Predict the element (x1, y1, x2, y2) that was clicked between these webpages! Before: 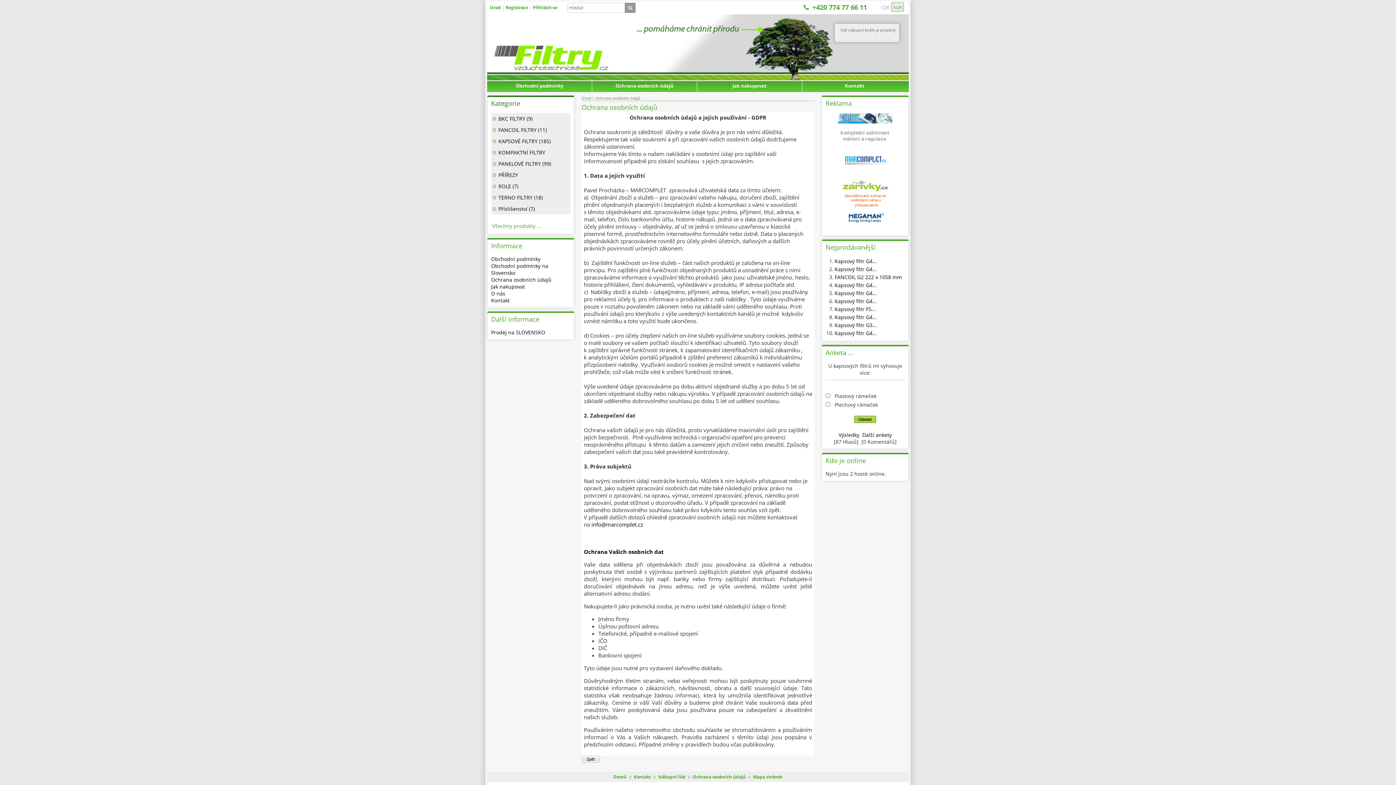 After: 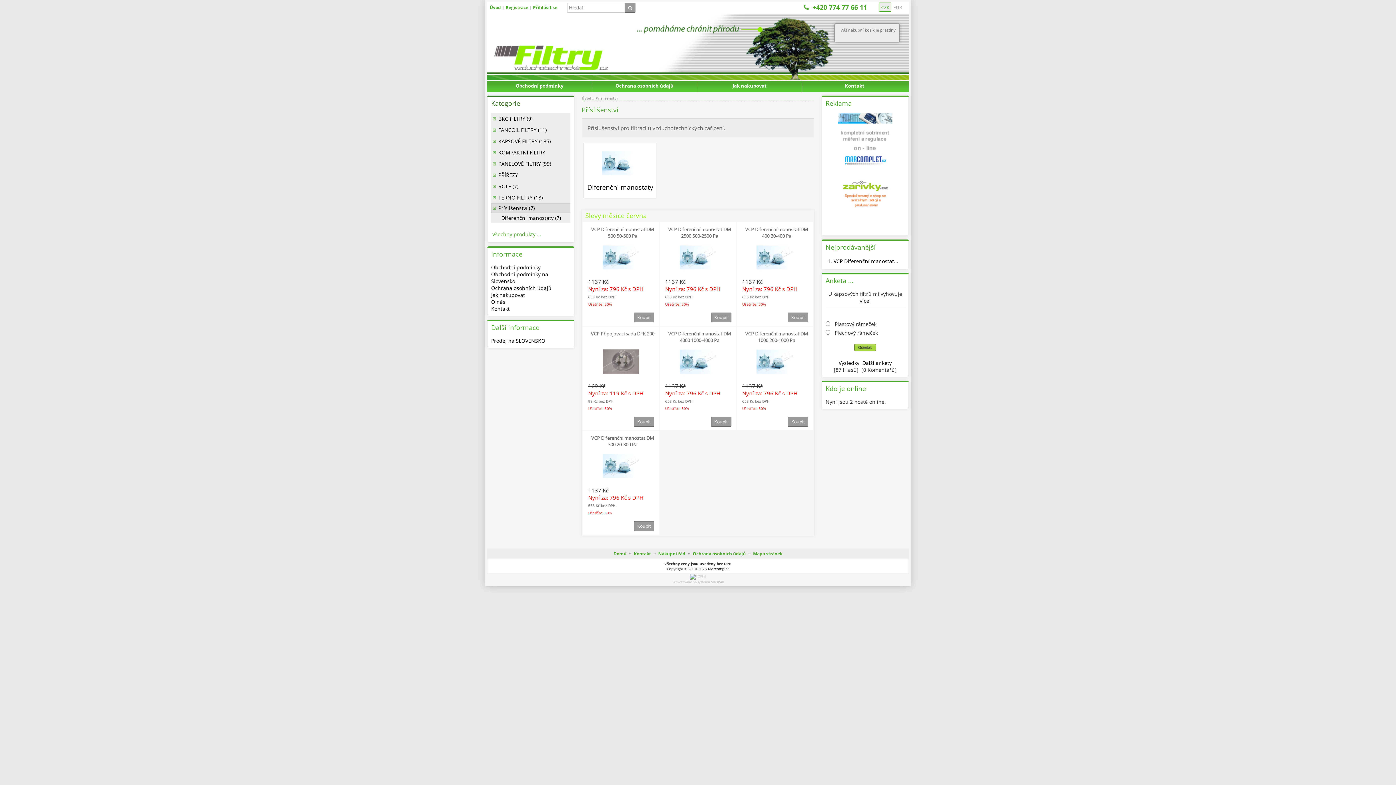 Action: bbox: (491, 203, 570, 214) label: Příslišenství (7)